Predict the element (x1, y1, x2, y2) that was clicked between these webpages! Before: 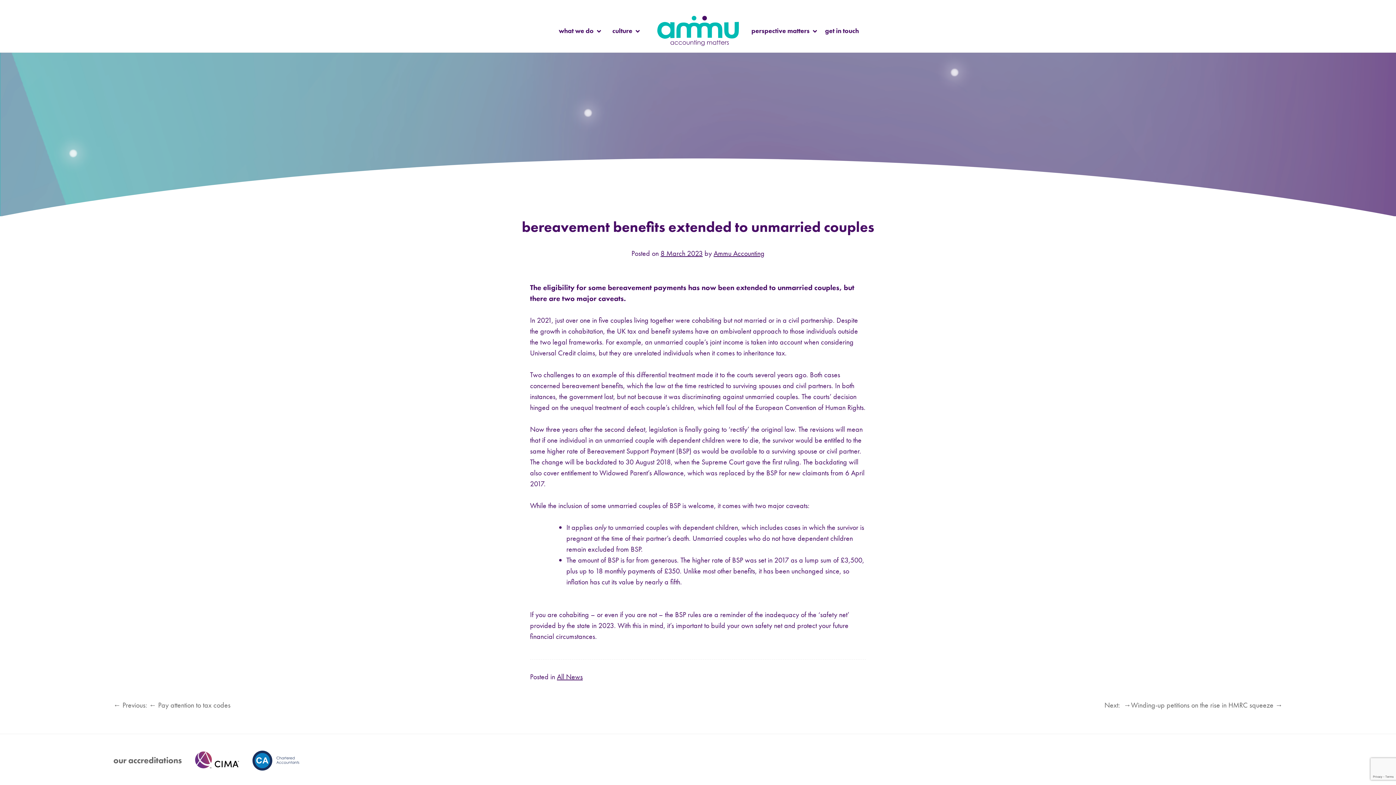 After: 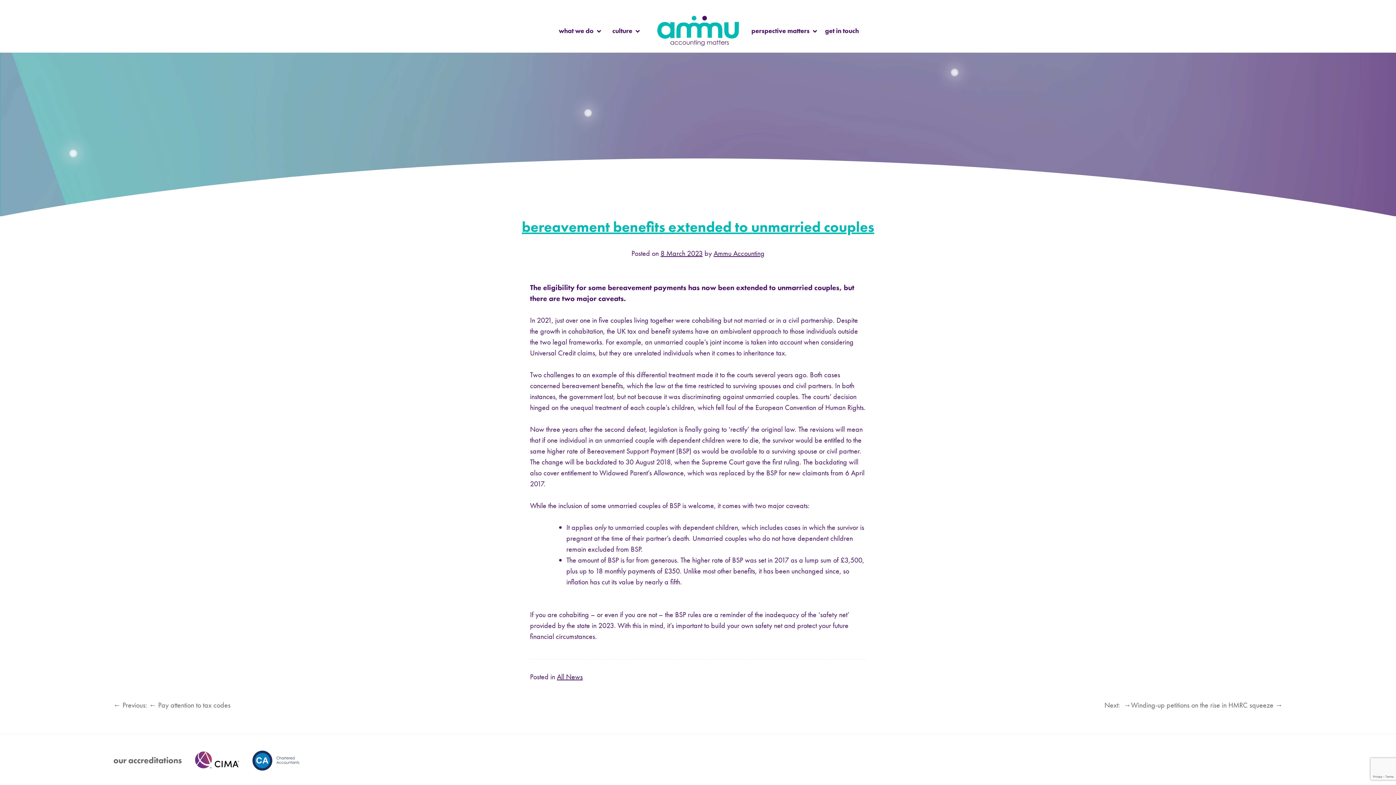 Action: bbox: (522, 217, 874, 236) label: bereavement benefits extended to unmarried couples